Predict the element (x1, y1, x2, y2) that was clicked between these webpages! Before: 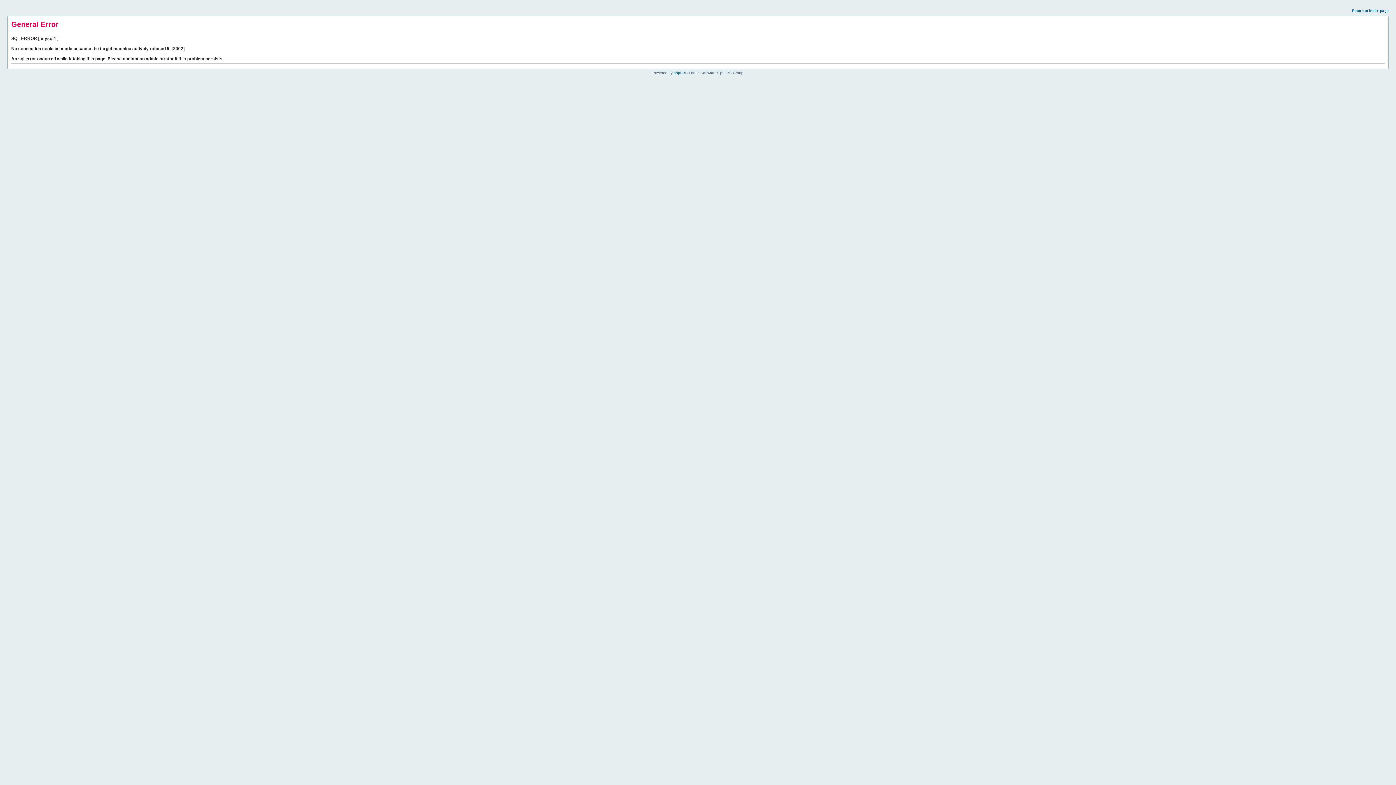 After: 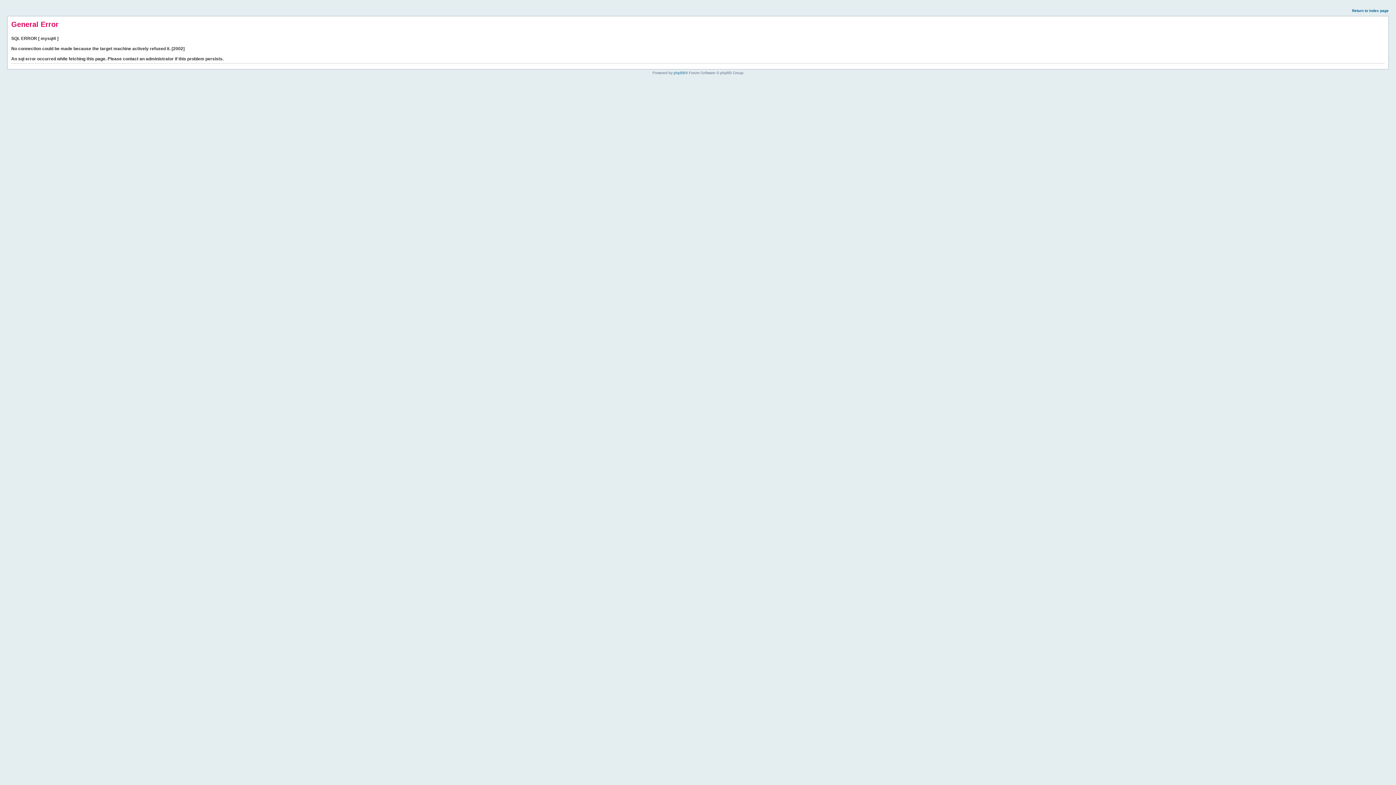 Action: bbox: (1352, 8, 1389, 12) label: Return to index page